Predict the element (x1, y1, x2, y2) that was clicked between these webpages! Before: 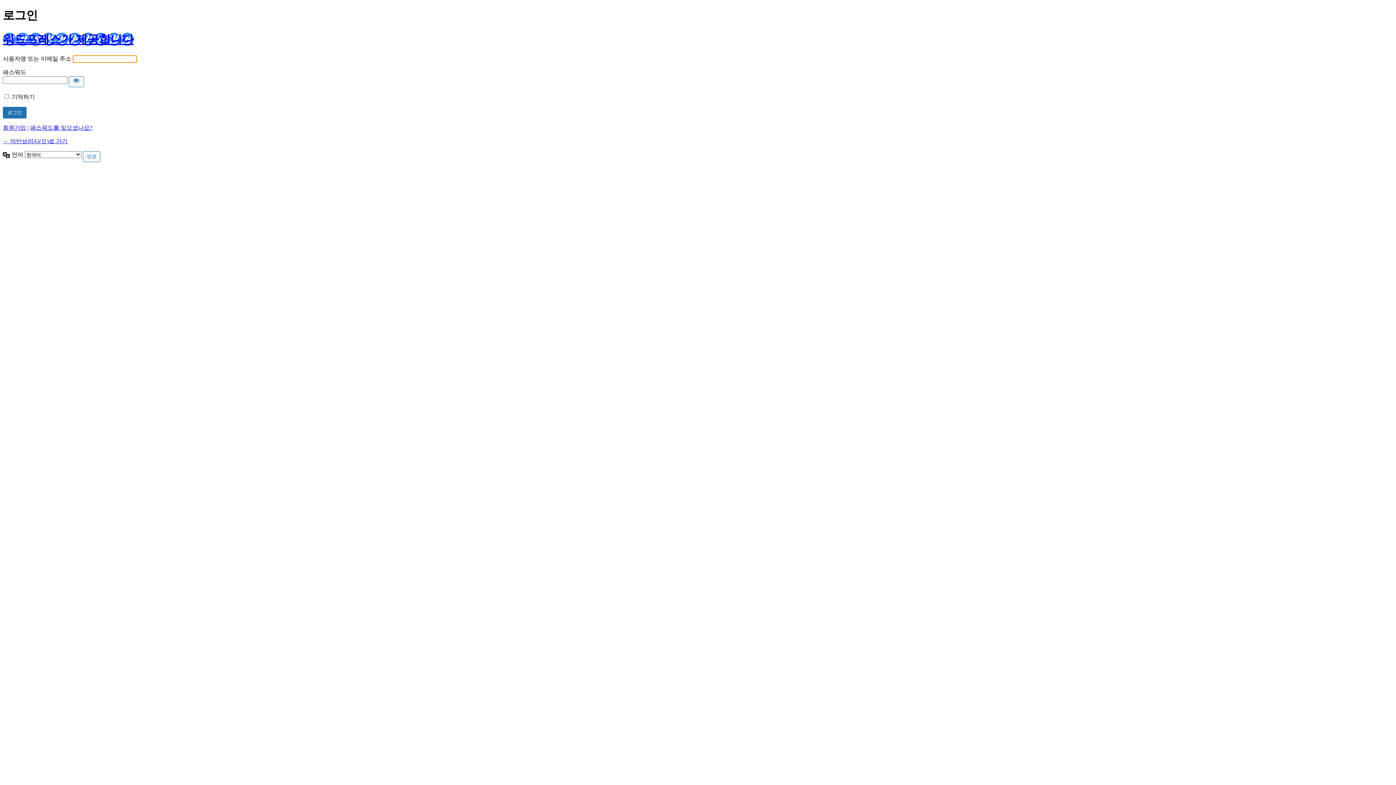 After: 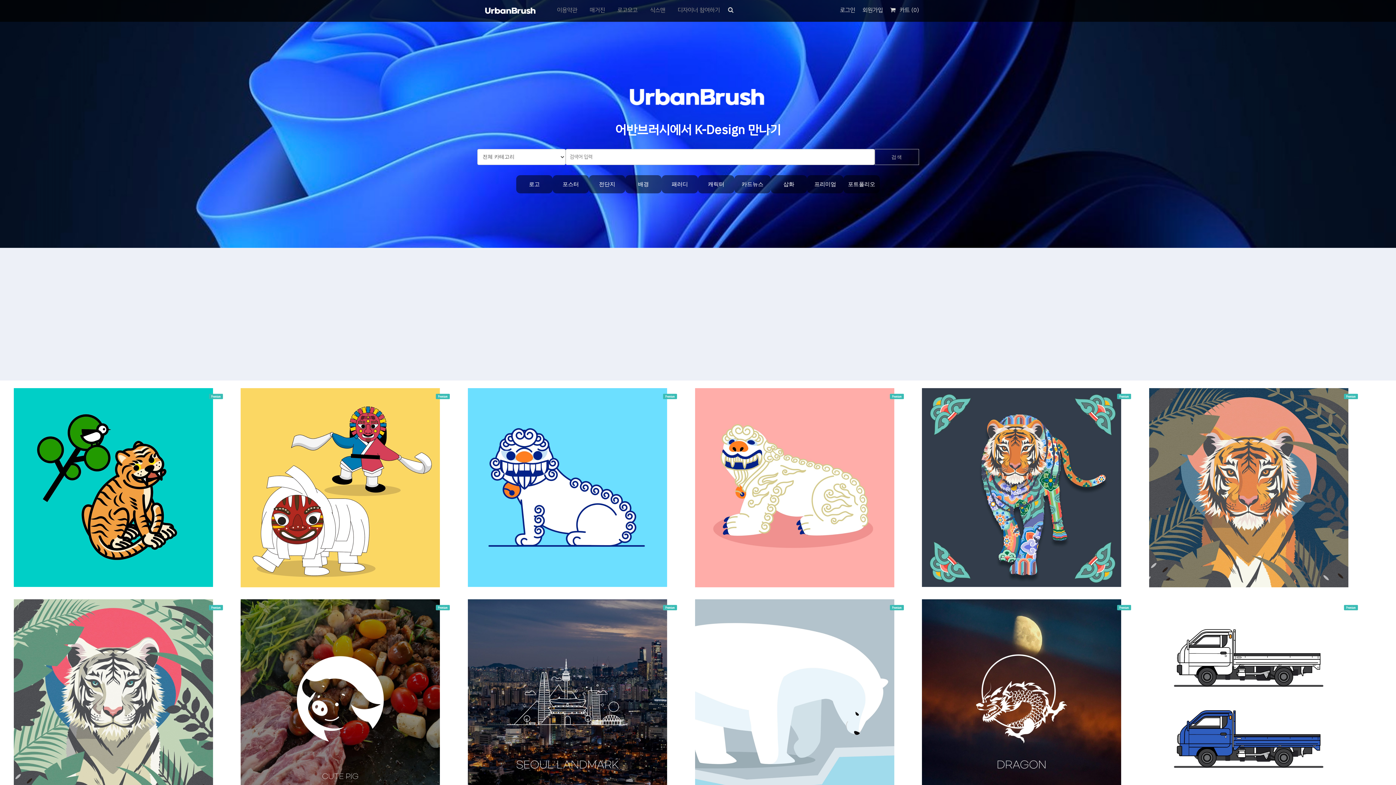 Action: bbox: (2, 138, 67, 144) label: ← 어반브러시(으)로 가기